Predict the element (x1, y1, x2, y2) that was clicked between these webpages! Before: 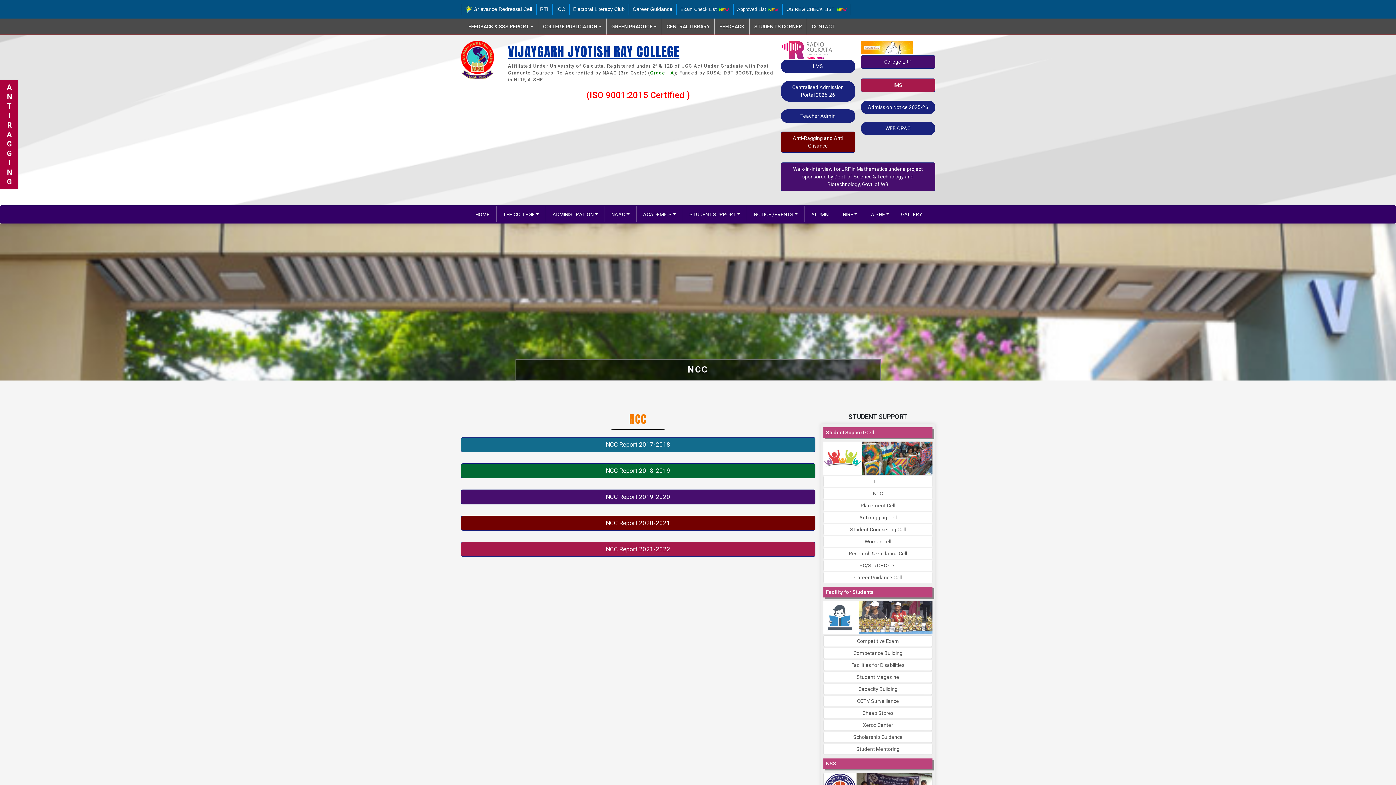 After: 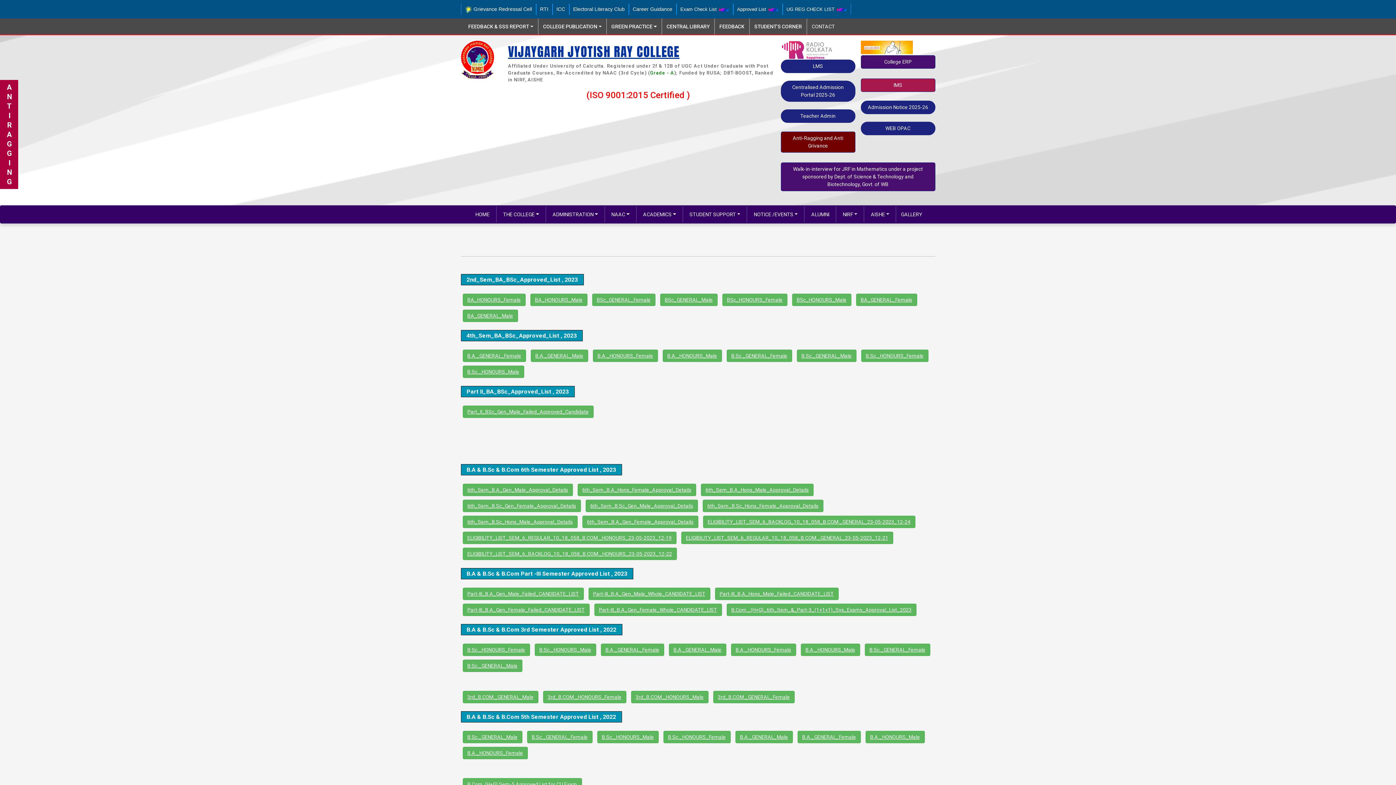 Action: label: Approved List  bbox: (737, 6, 778, 12)